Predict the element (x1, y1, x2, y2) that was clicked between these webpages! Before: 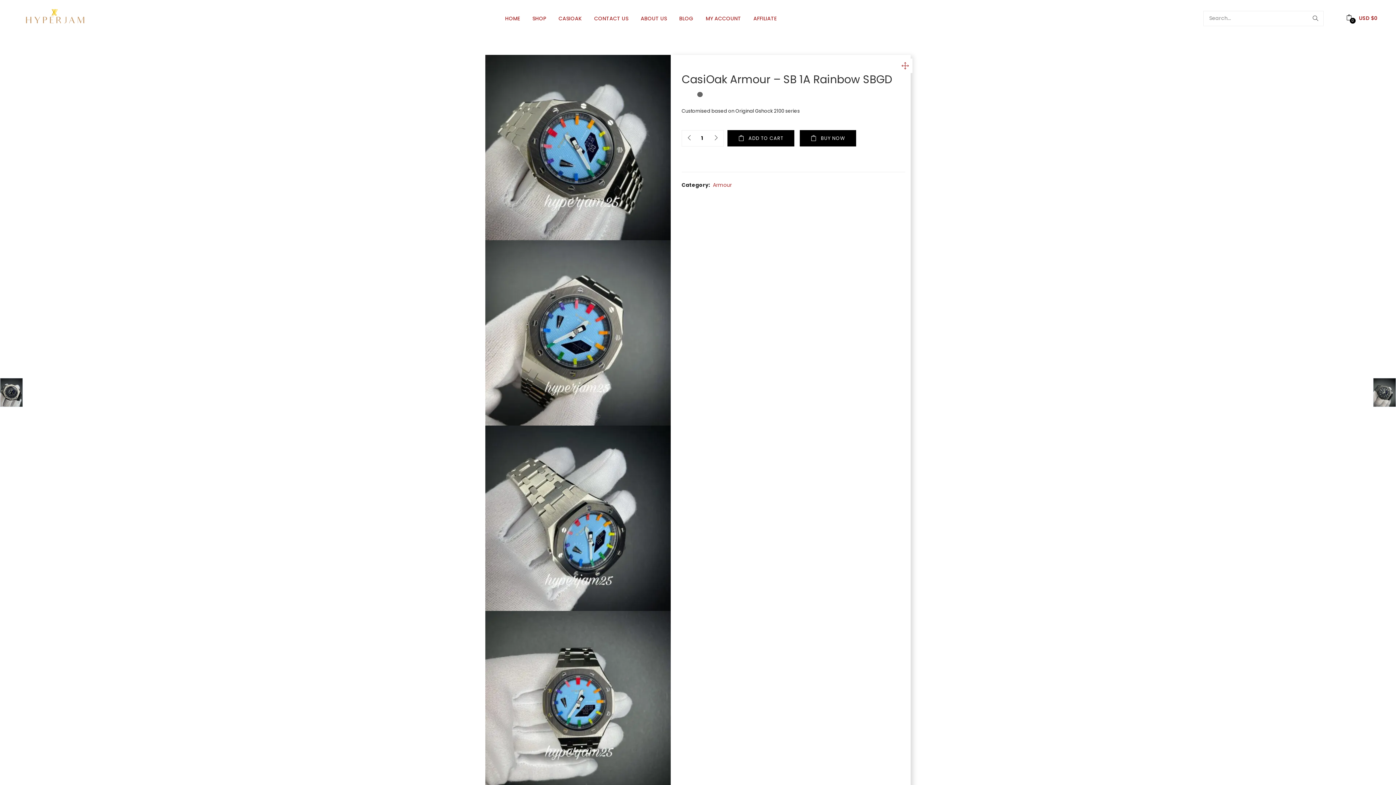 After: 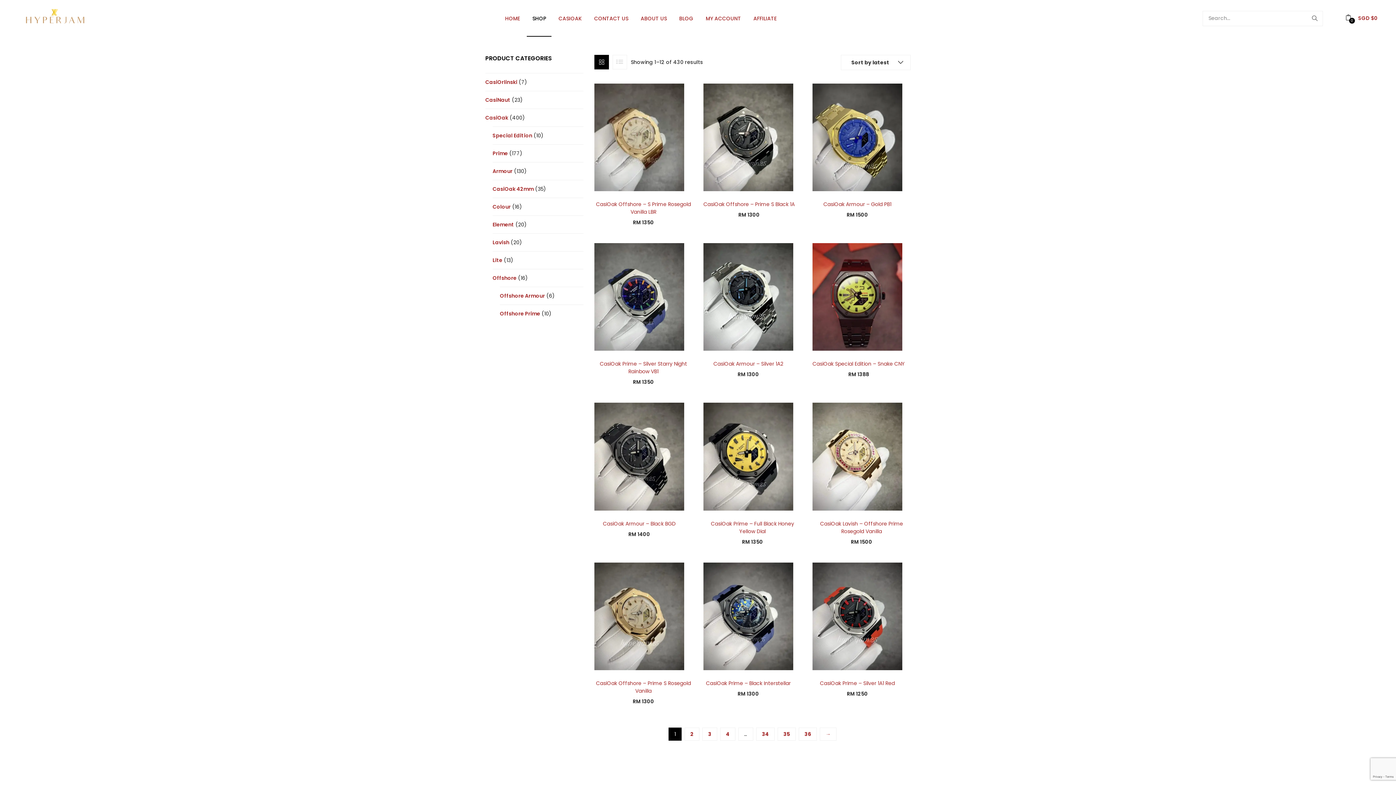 Action: label: SHOP bbox: (527, 0, 551, 36)